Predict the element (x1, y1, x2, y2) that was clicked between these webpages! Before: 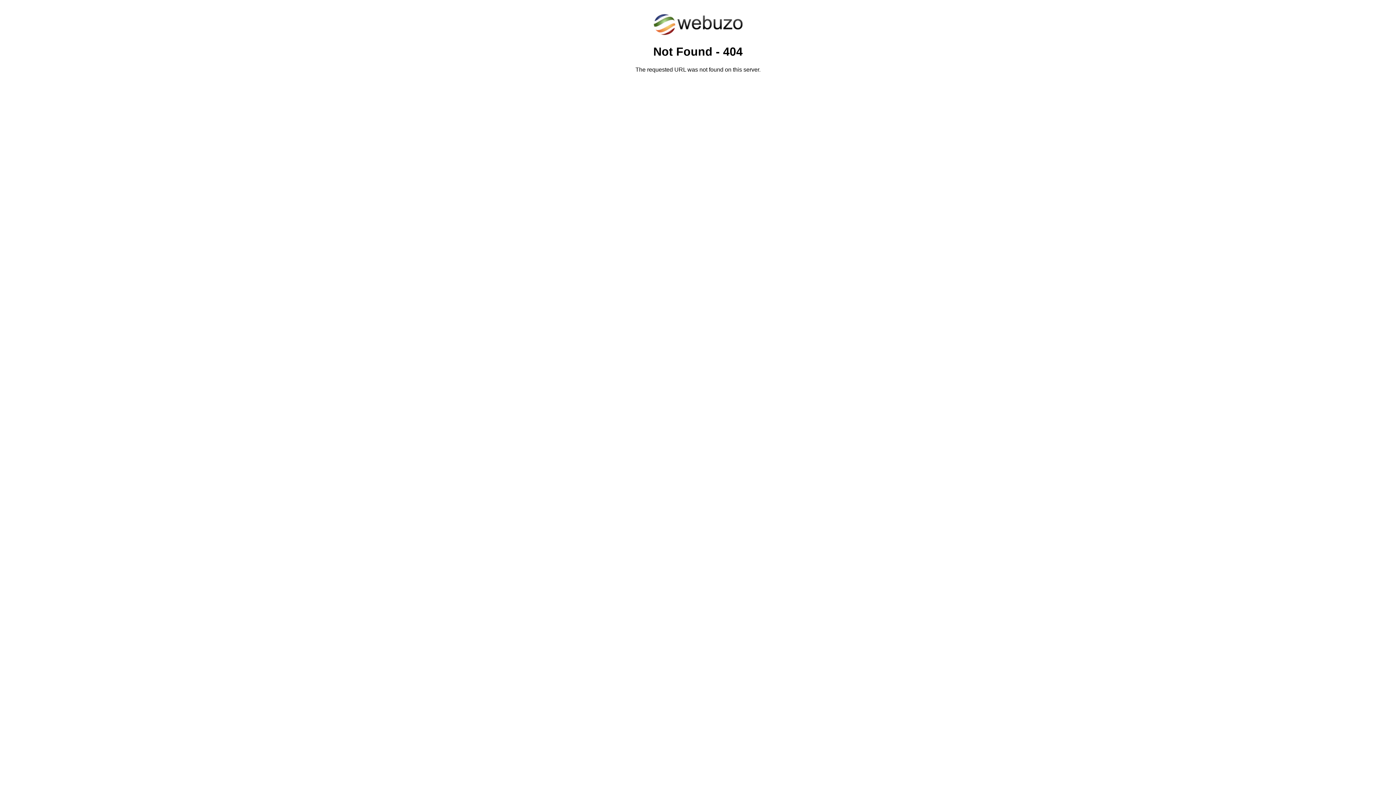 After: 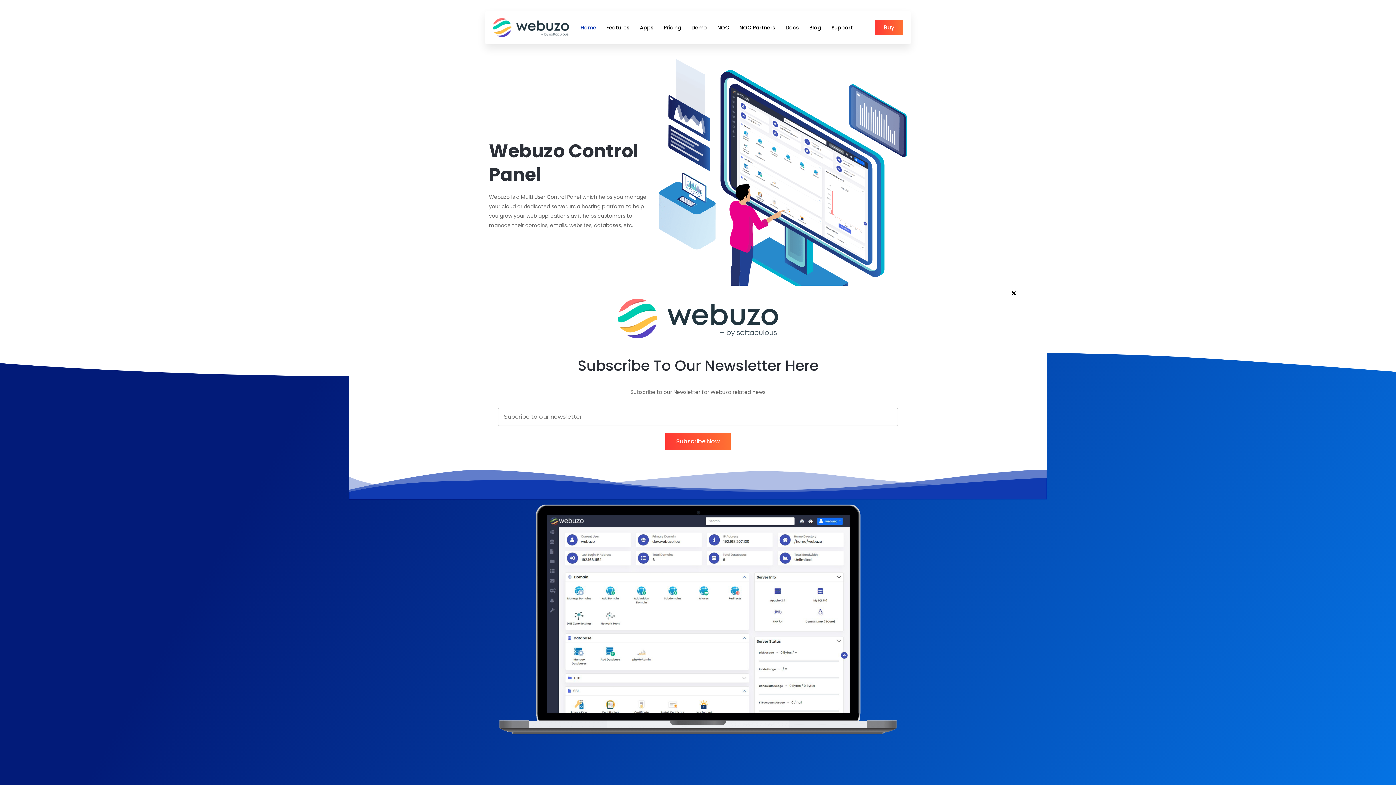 Action: bbox: (652, 30, 743, 37)